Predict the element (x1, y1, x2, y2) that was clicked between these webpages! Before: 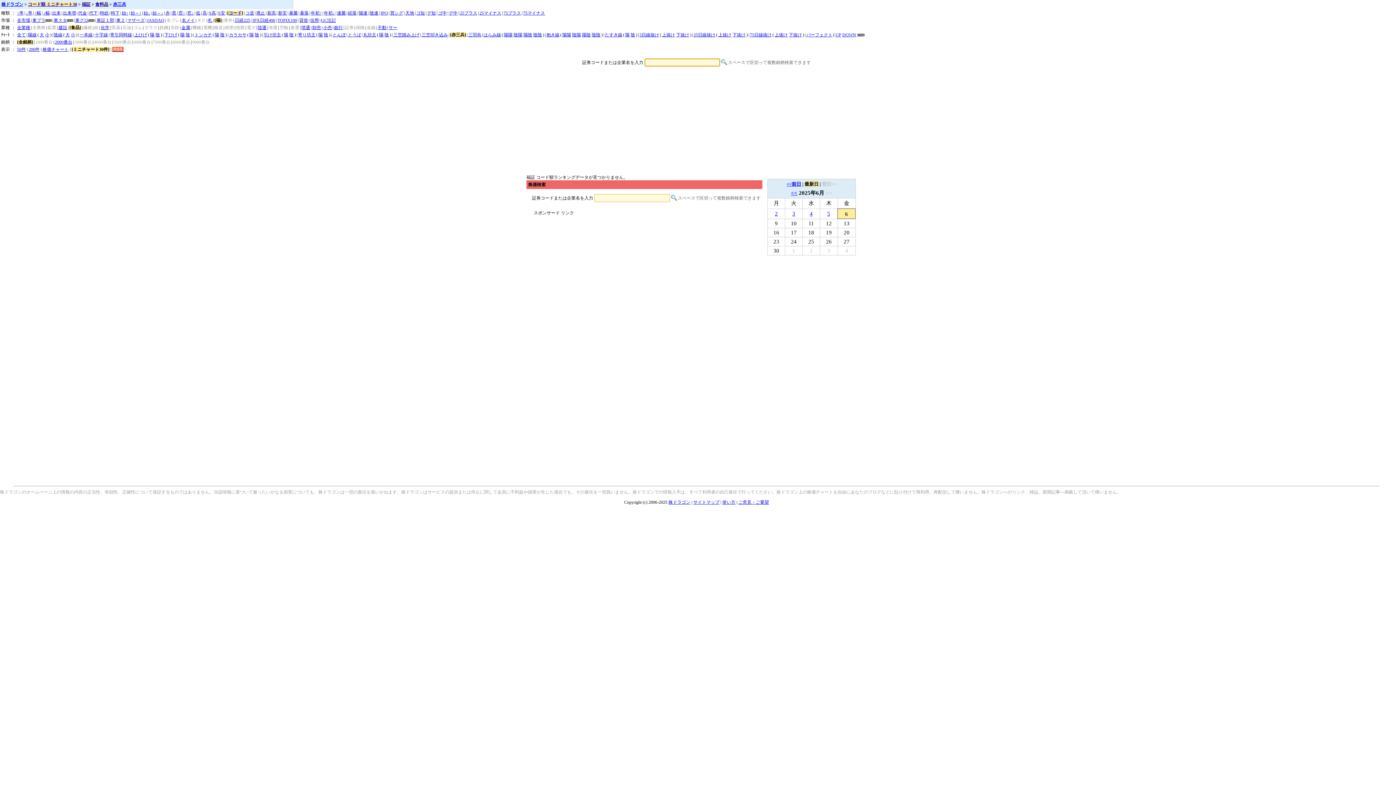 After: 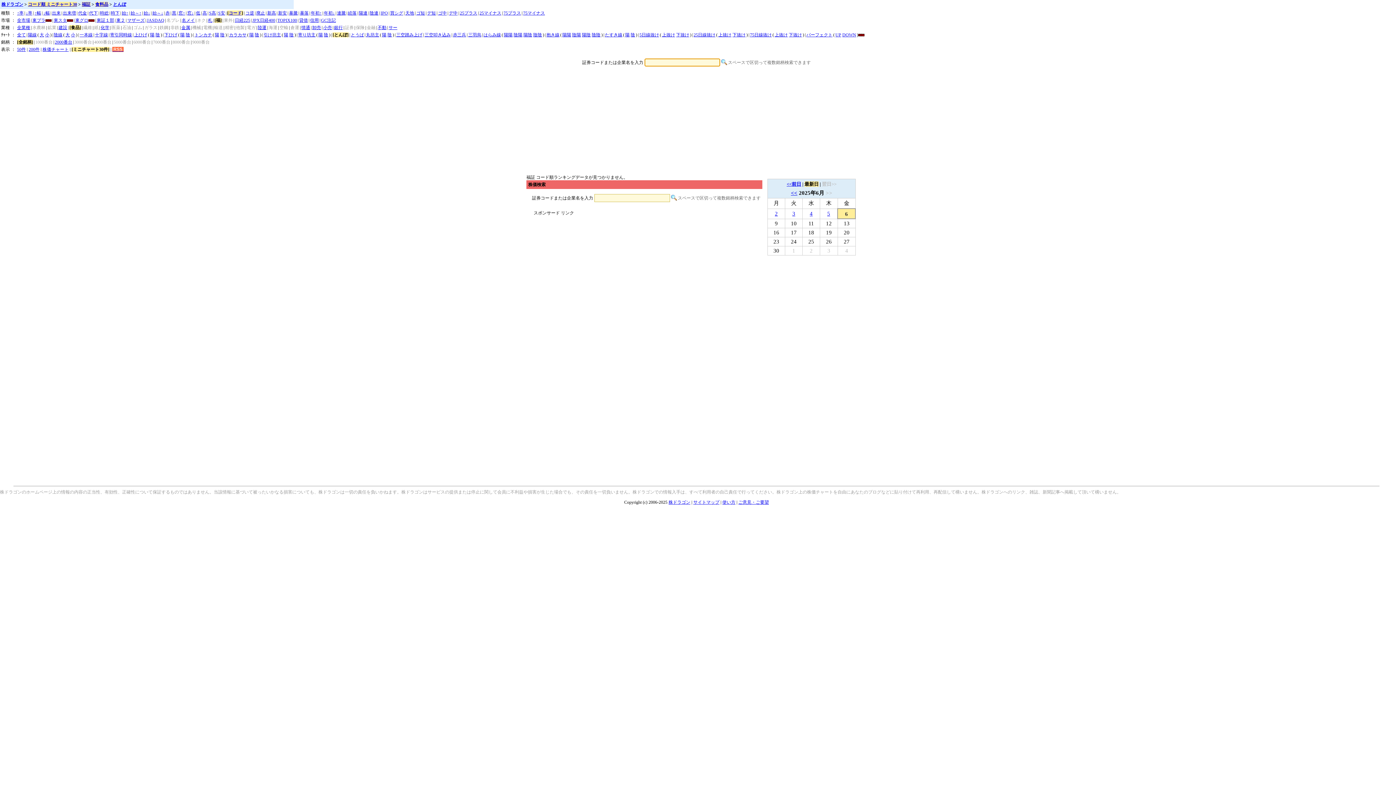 Action: label: とんぼ bbox: (332, 32, 345, 37)